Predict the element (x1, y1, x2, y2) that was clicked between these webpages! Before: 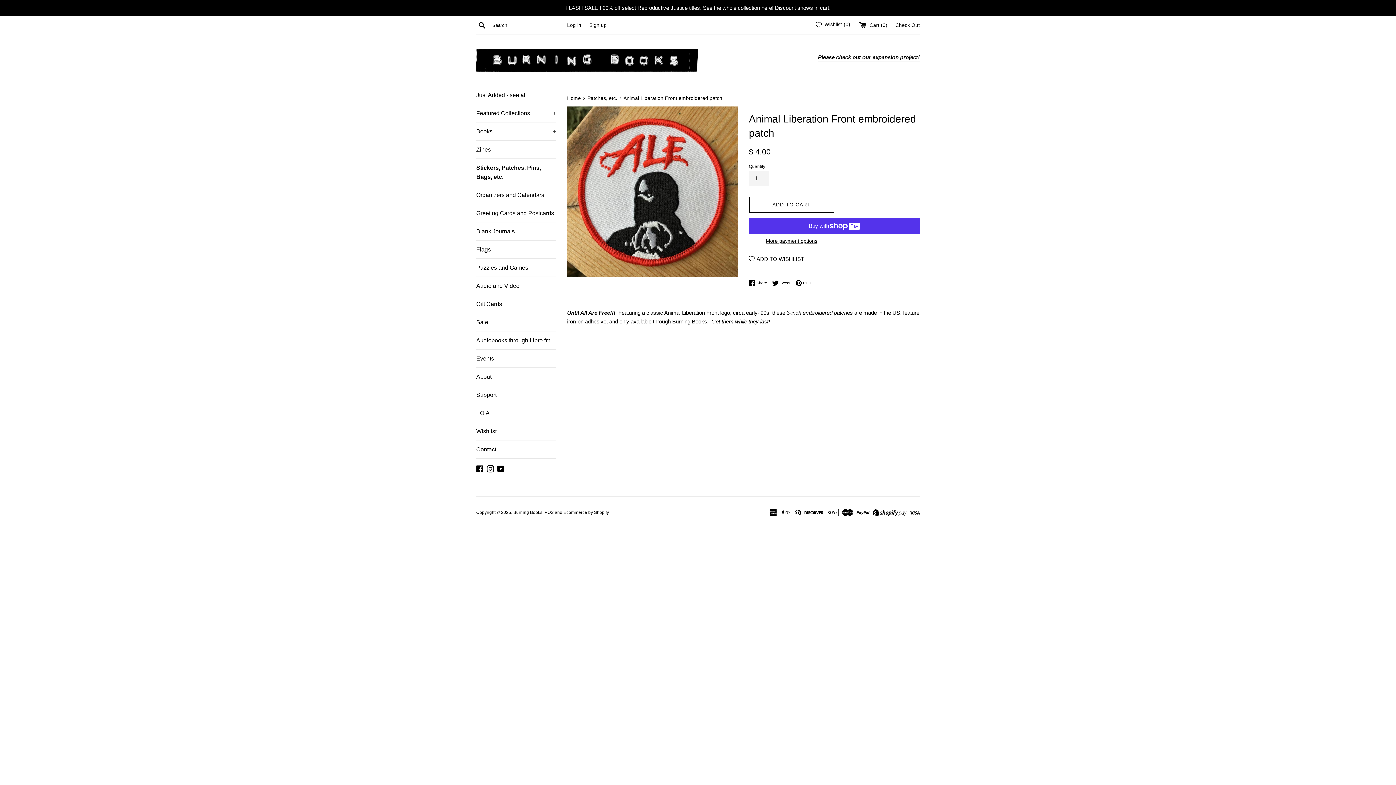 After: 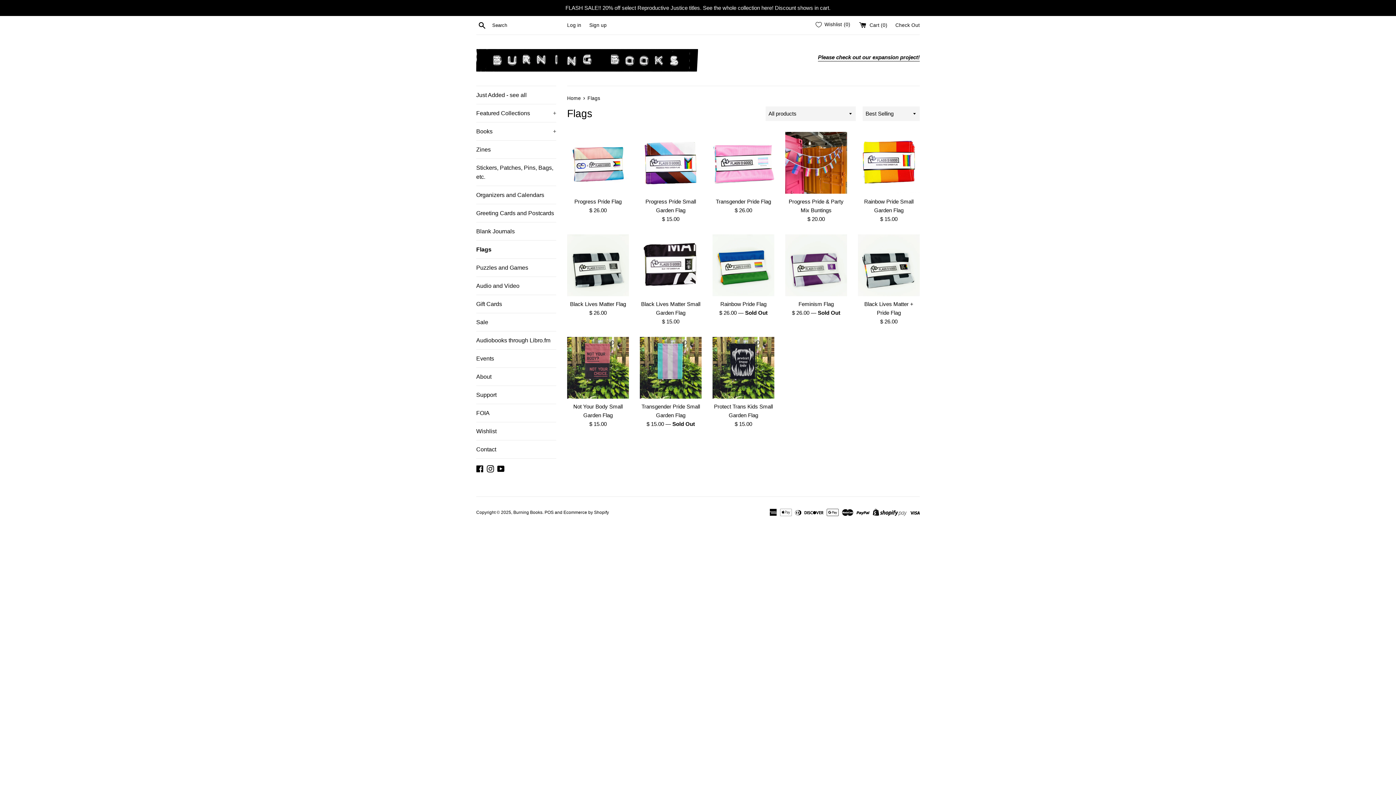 Action: label: Flags bbox: (476, 240, 556, 258)